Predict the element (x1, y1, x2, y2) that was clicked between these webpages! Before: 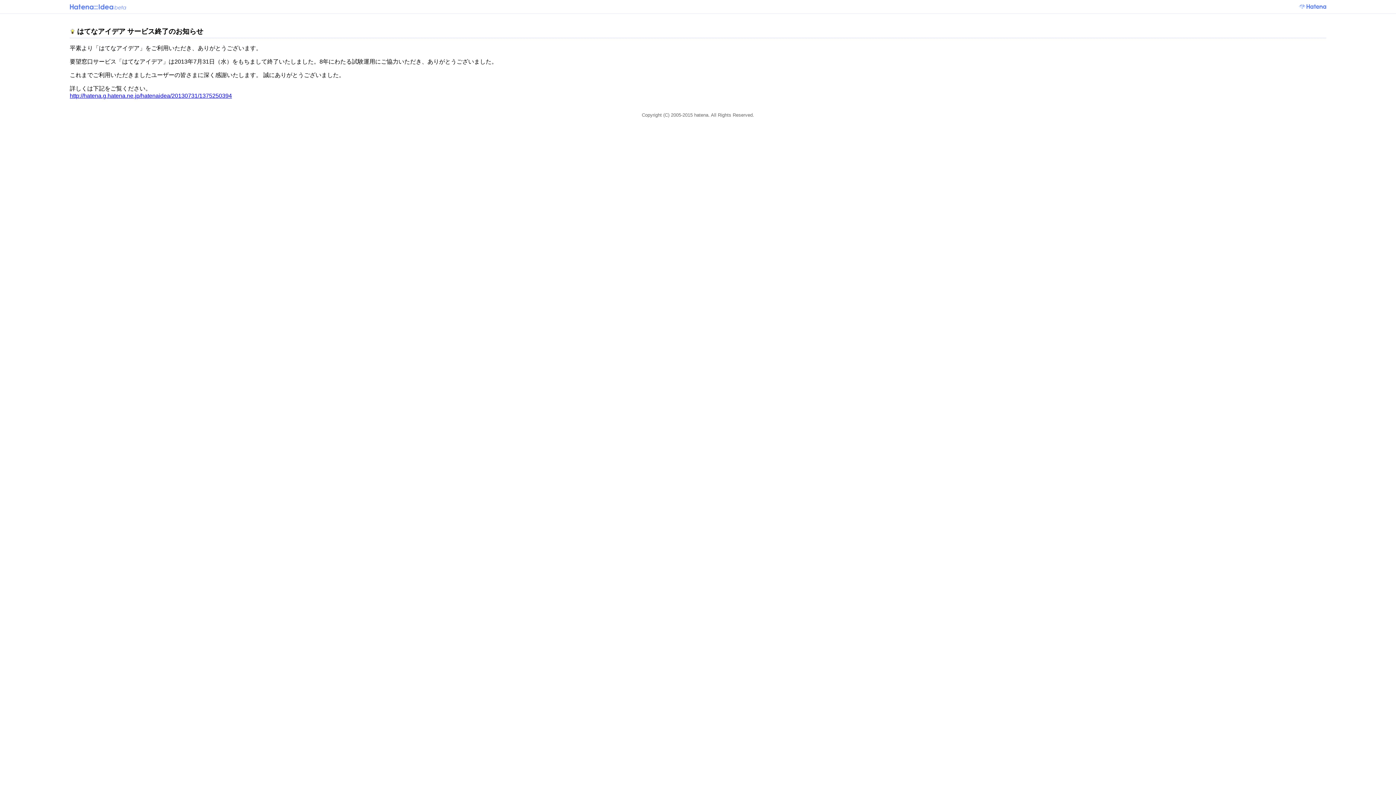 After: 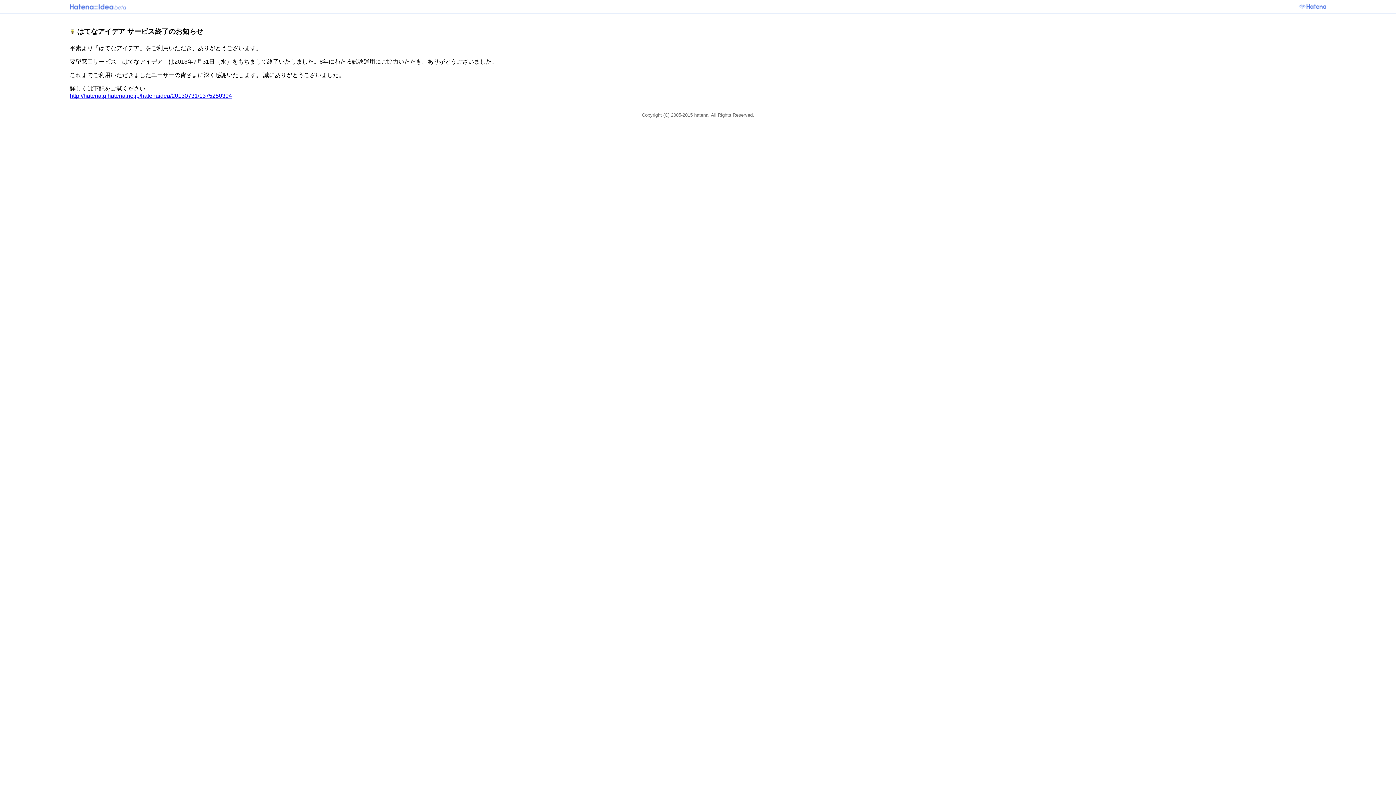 Action: bbox: (69, 3, 126, 8)